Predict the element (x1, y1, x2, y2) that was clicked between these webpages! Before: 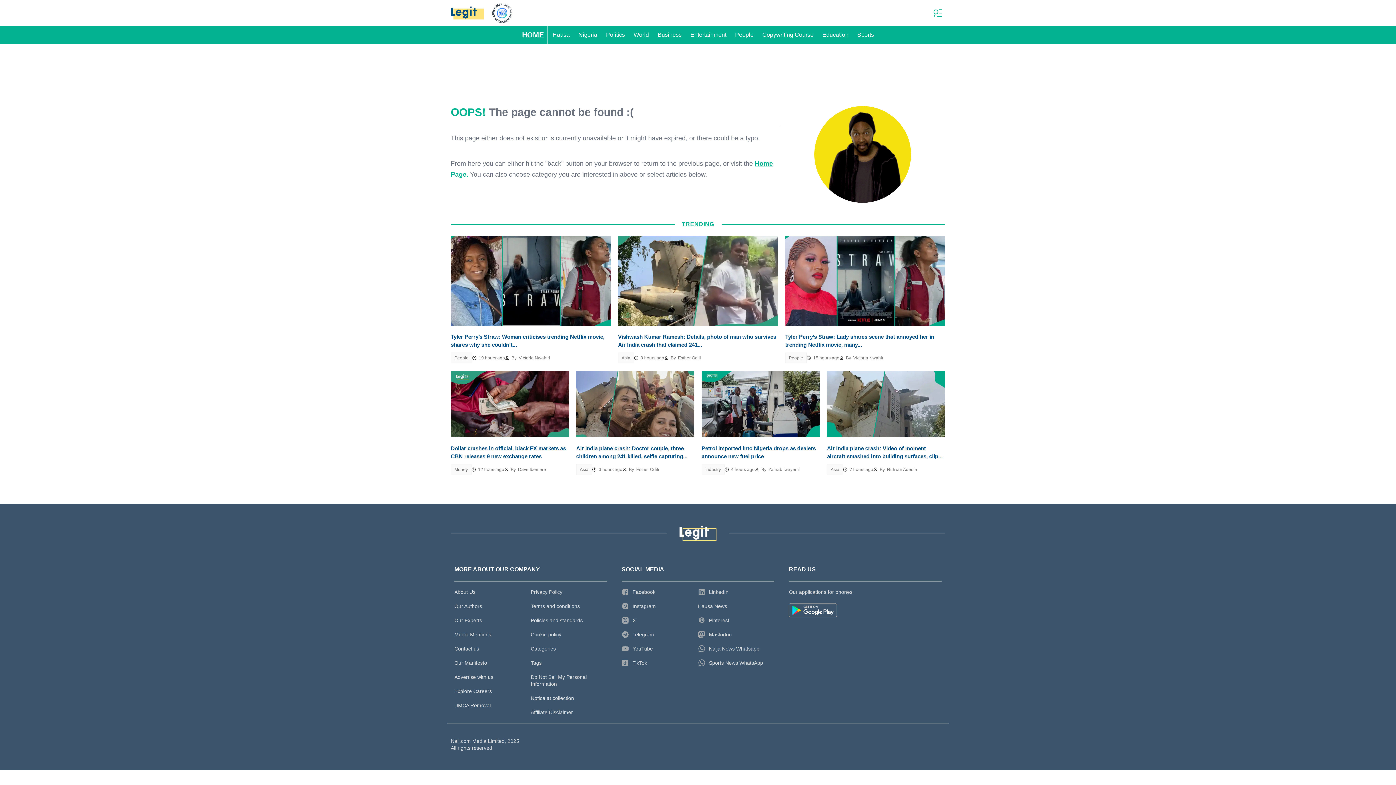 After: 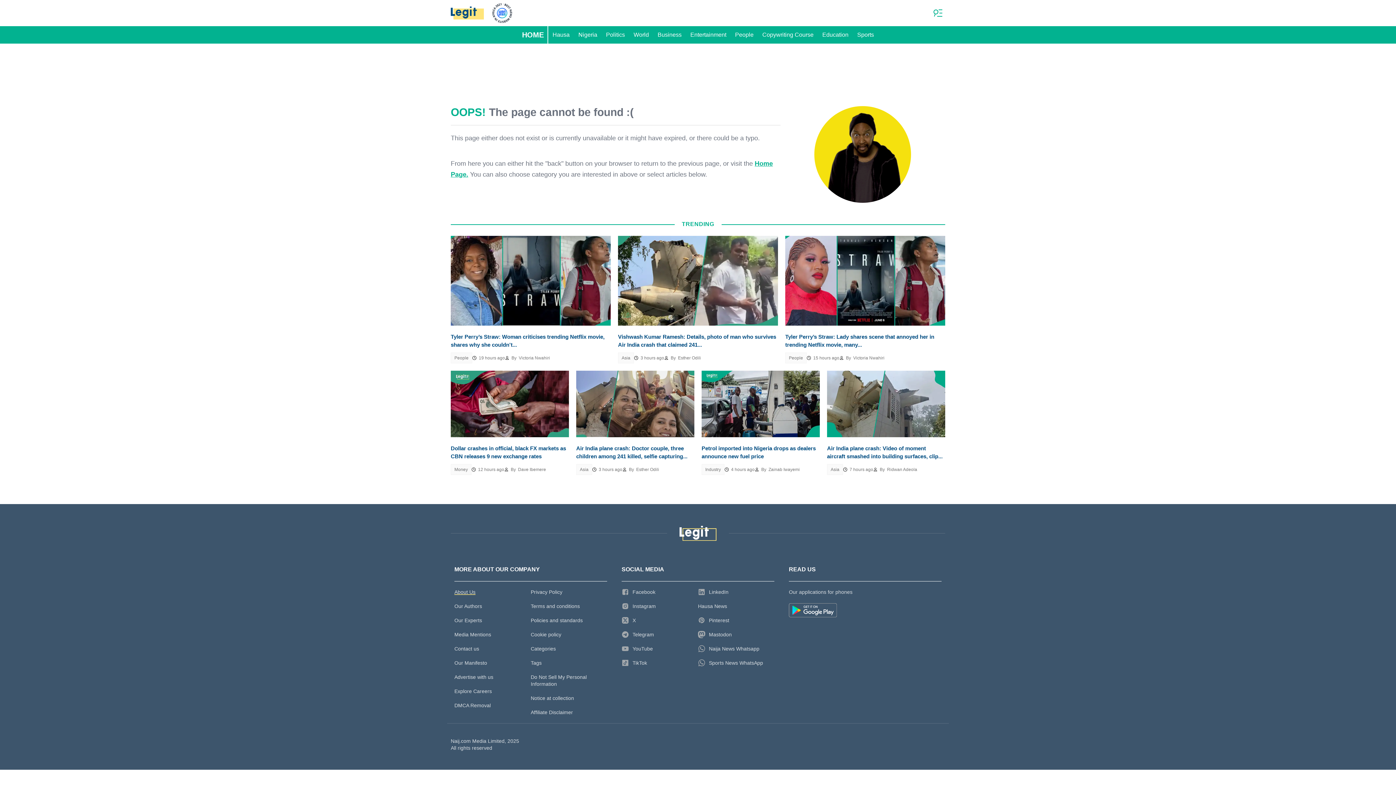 Action: bbox: (454, 585, 530, 599) label: About Us